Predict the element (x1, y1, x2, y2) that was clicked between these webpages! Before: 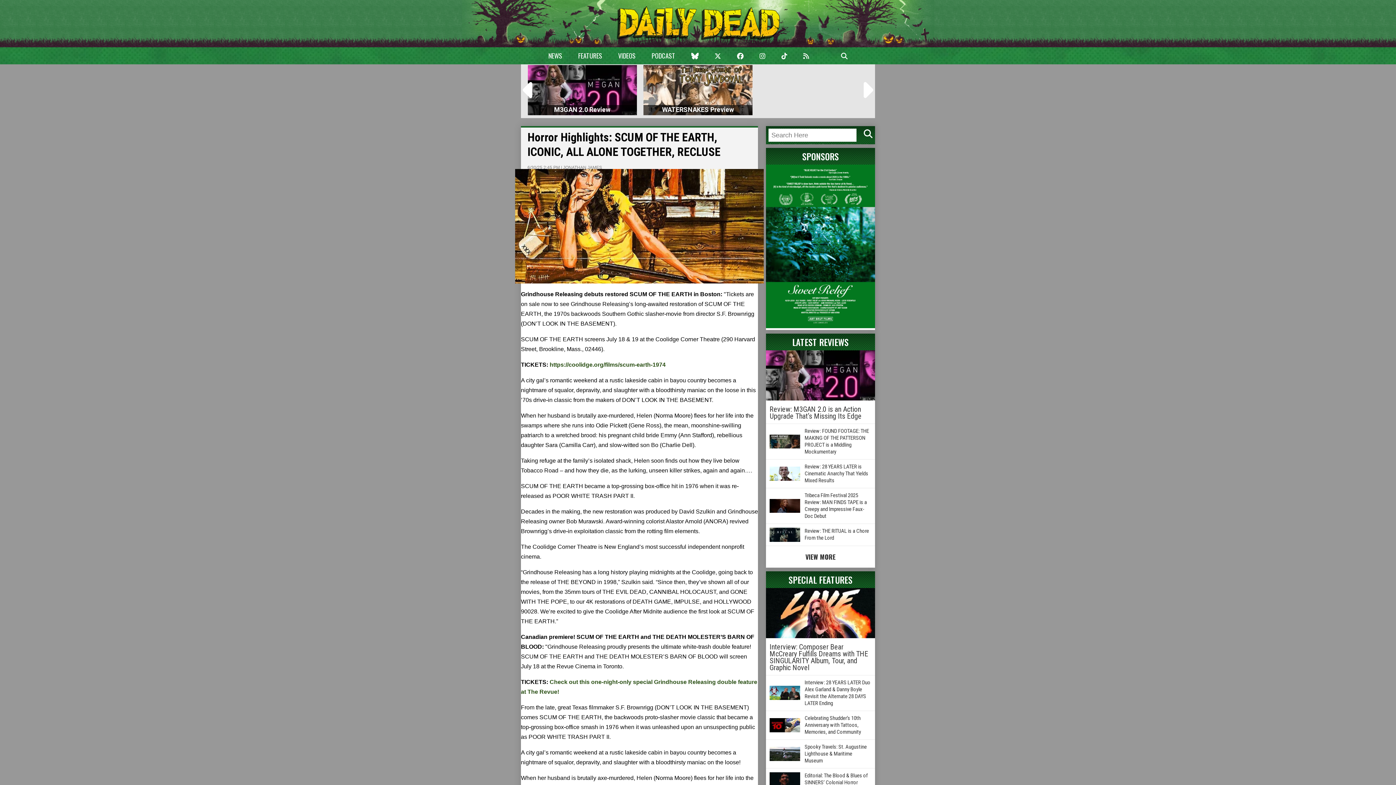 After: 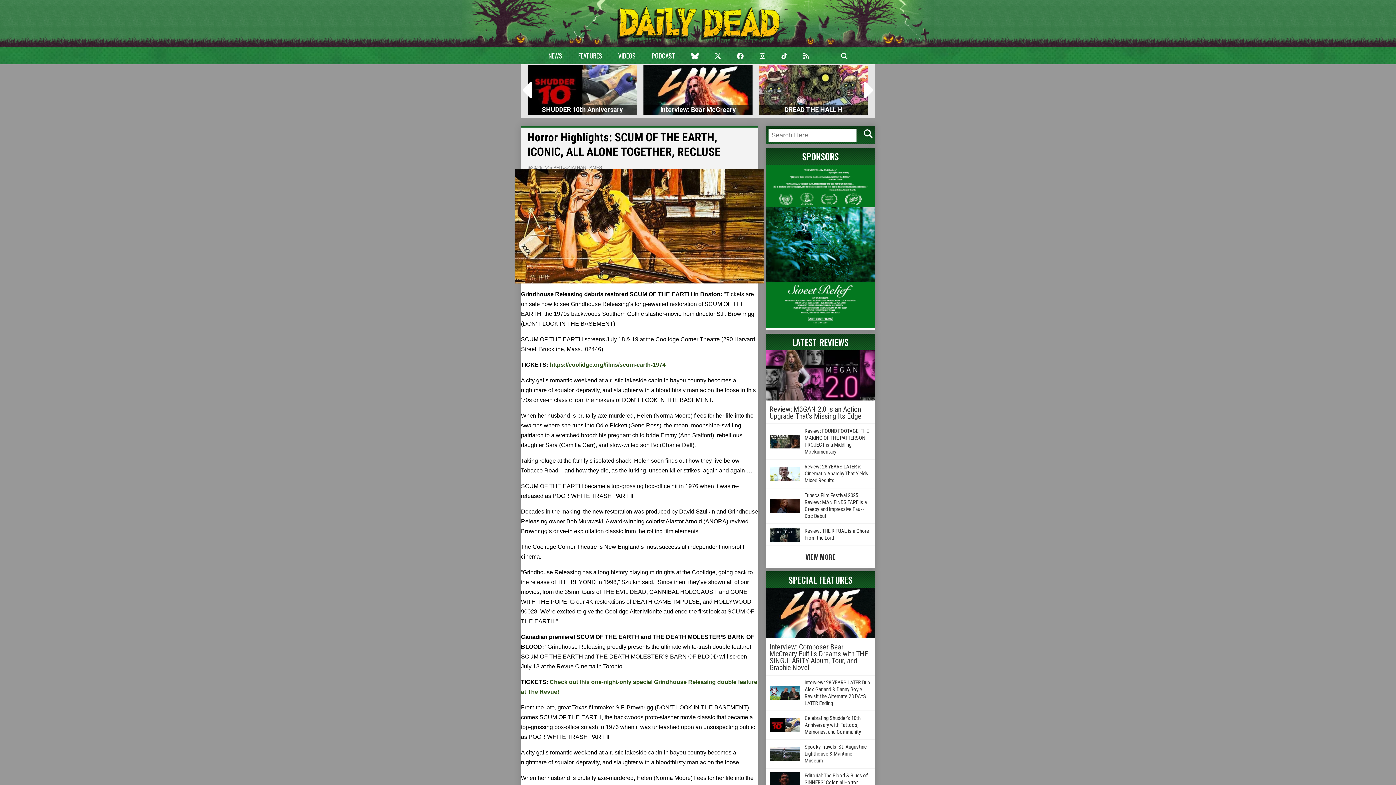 Action: bbox: (781, 50, 787, 60)